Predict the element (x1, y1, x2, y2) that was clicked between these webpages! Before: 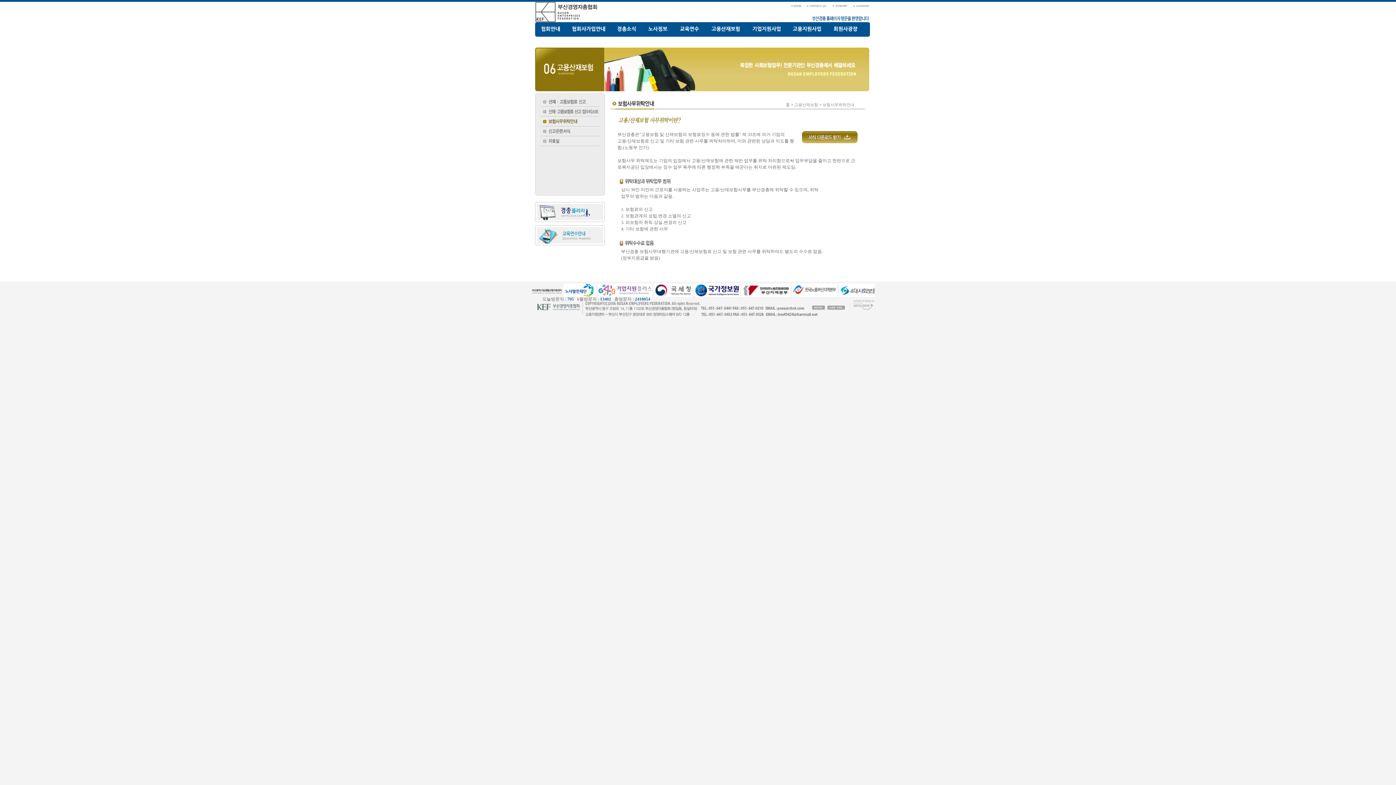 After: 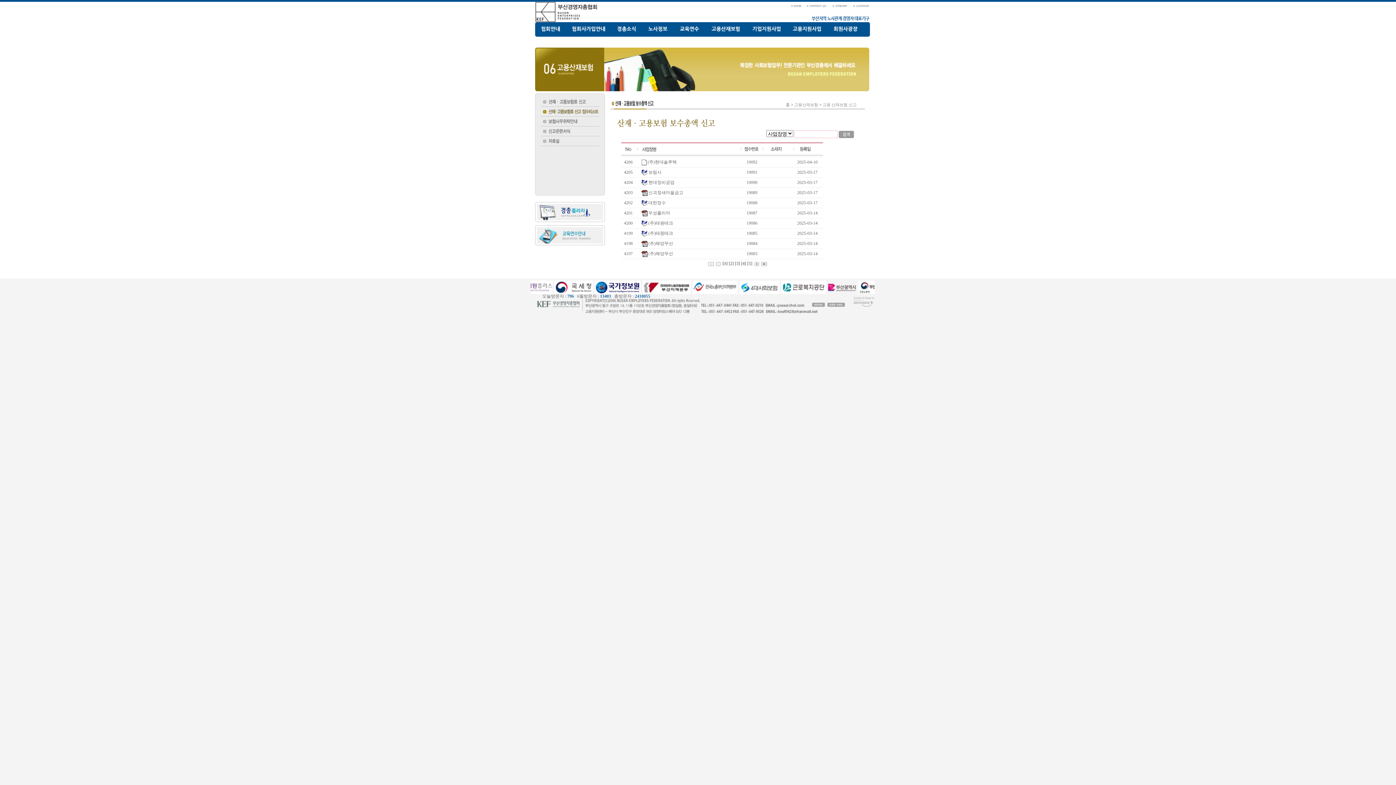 Action: bbox: (540, 112, 599, 117)